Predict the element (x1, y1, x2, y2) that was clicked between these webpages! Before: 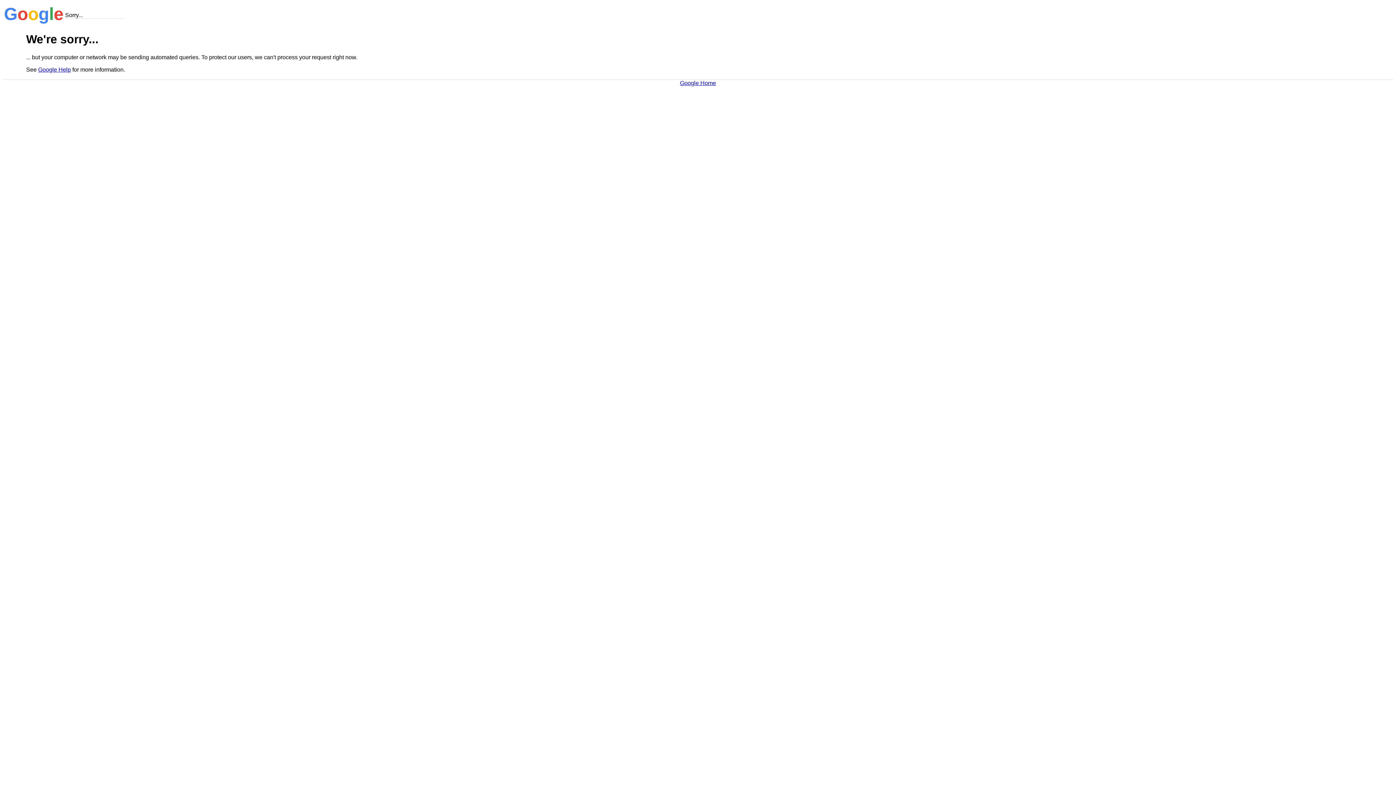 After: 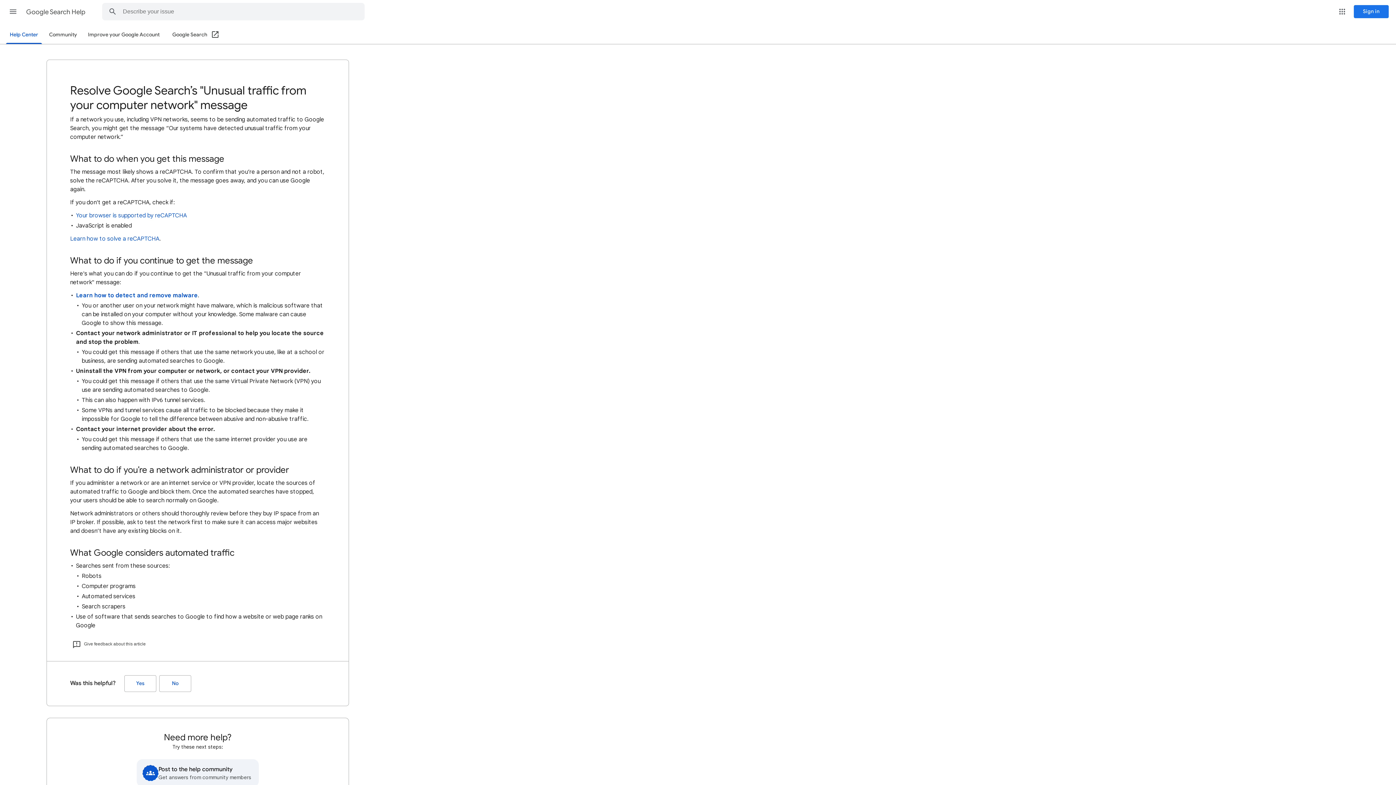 Action: label: Google Help bbox: (38, 66, 70, 72)